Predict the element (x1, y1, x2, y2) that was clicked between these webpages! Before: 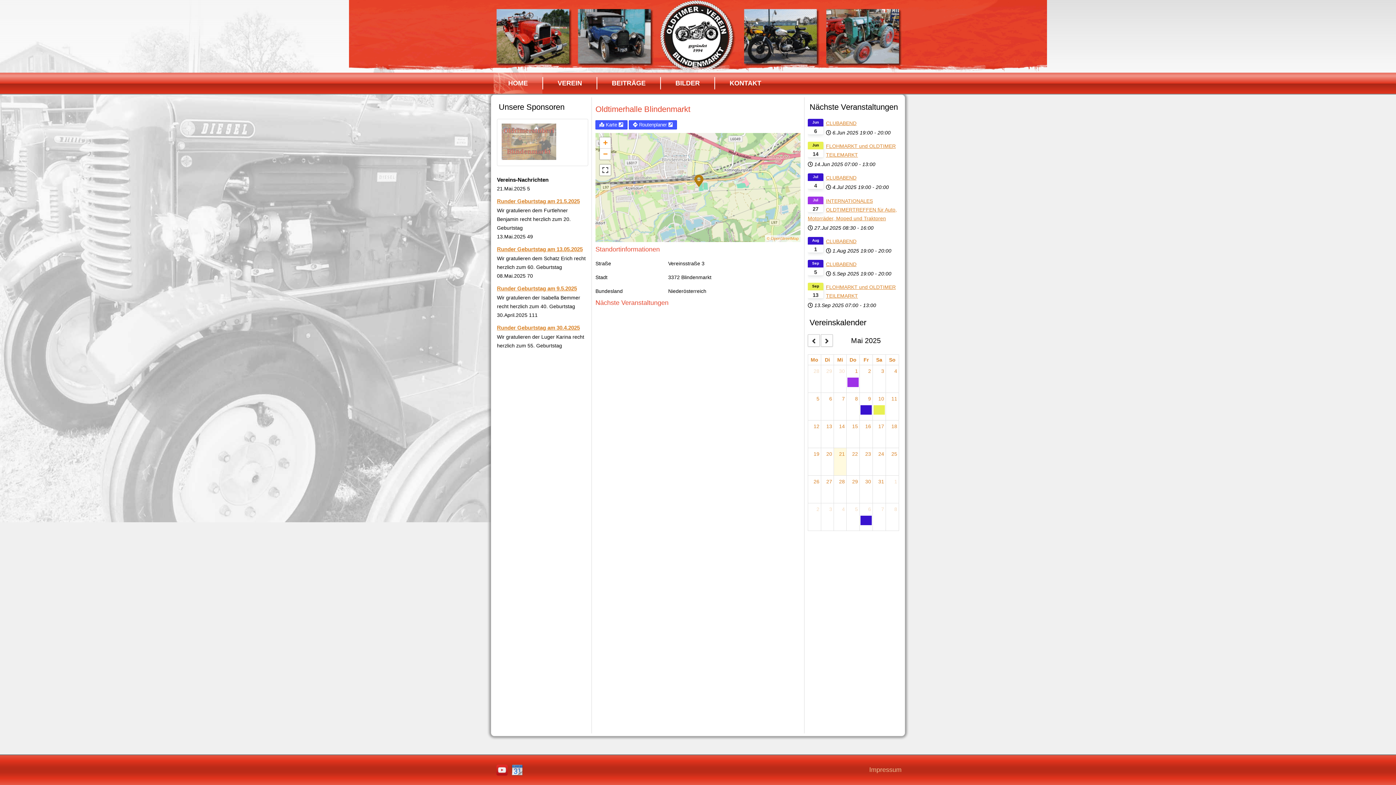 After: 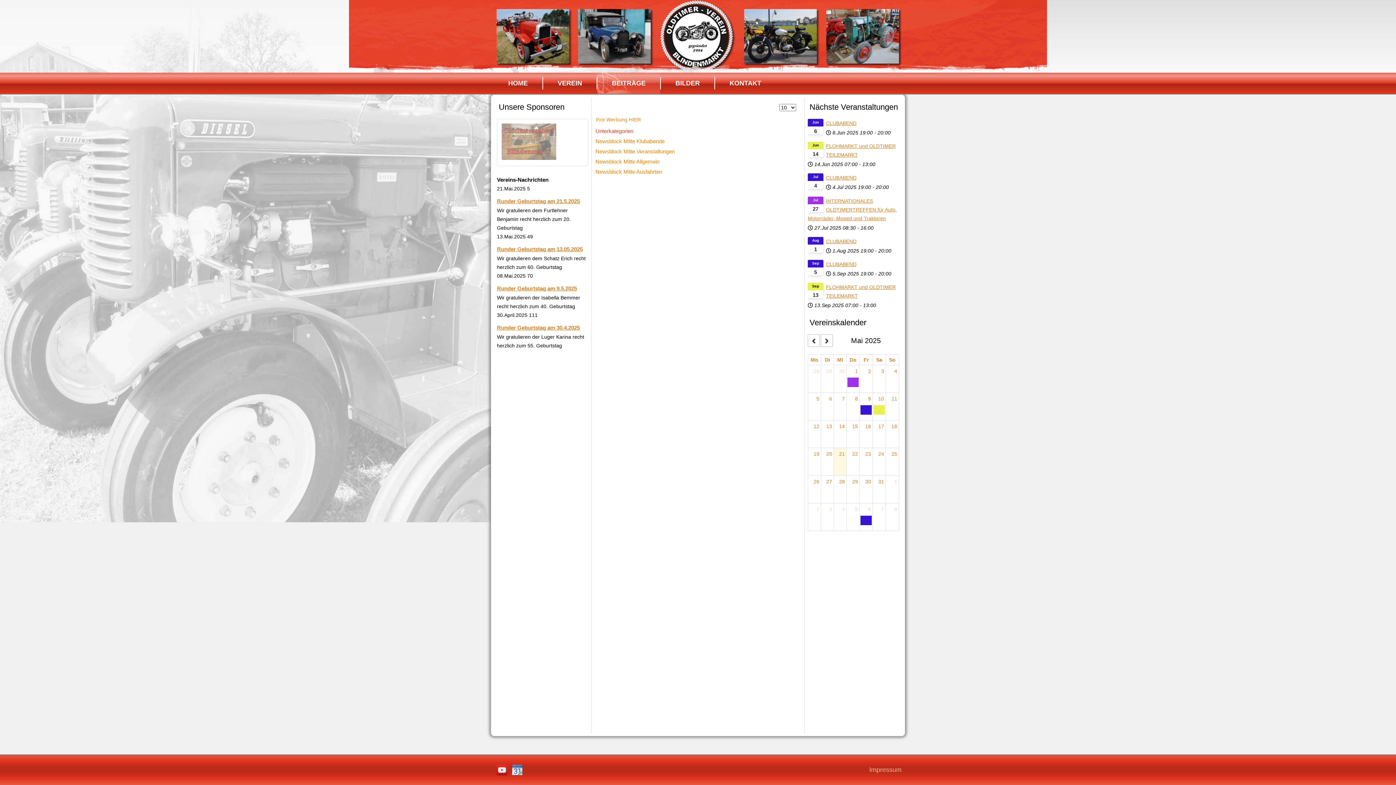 Action: label: BEITRÄGE bbox: (597, 72, 660, 93)